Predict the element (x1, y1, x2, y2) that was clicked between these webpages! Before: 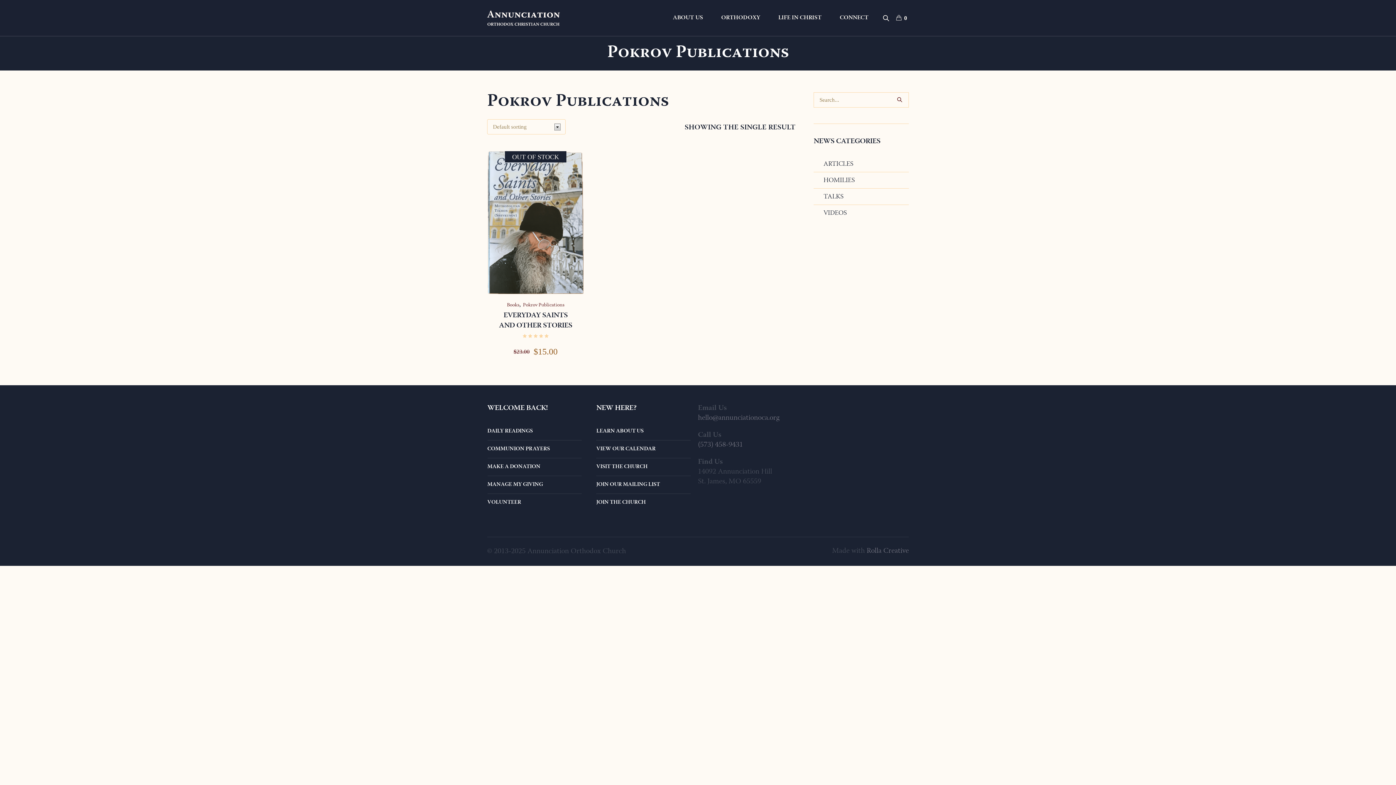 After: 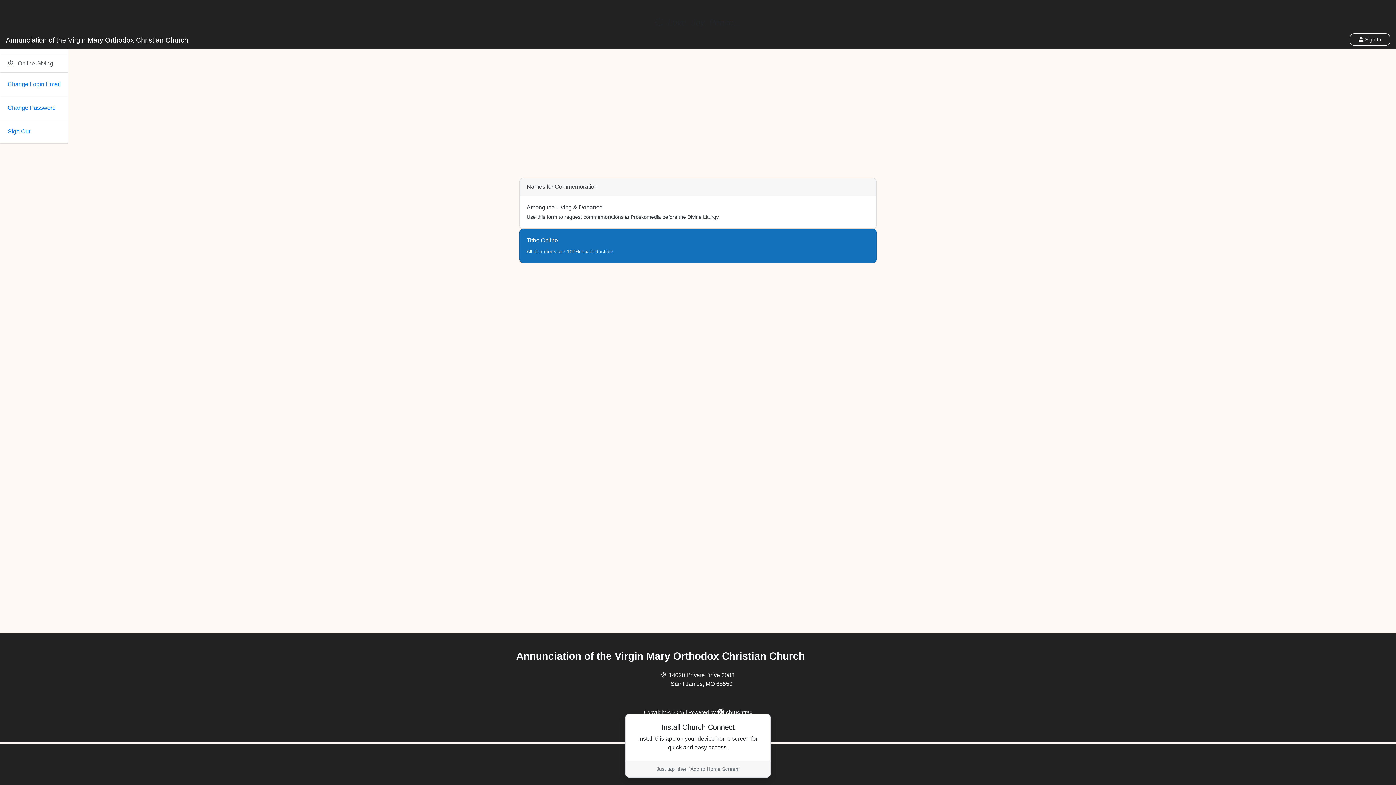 Action: bbox: (487, 476, 581, 494) label: MANAGE MY GIVING